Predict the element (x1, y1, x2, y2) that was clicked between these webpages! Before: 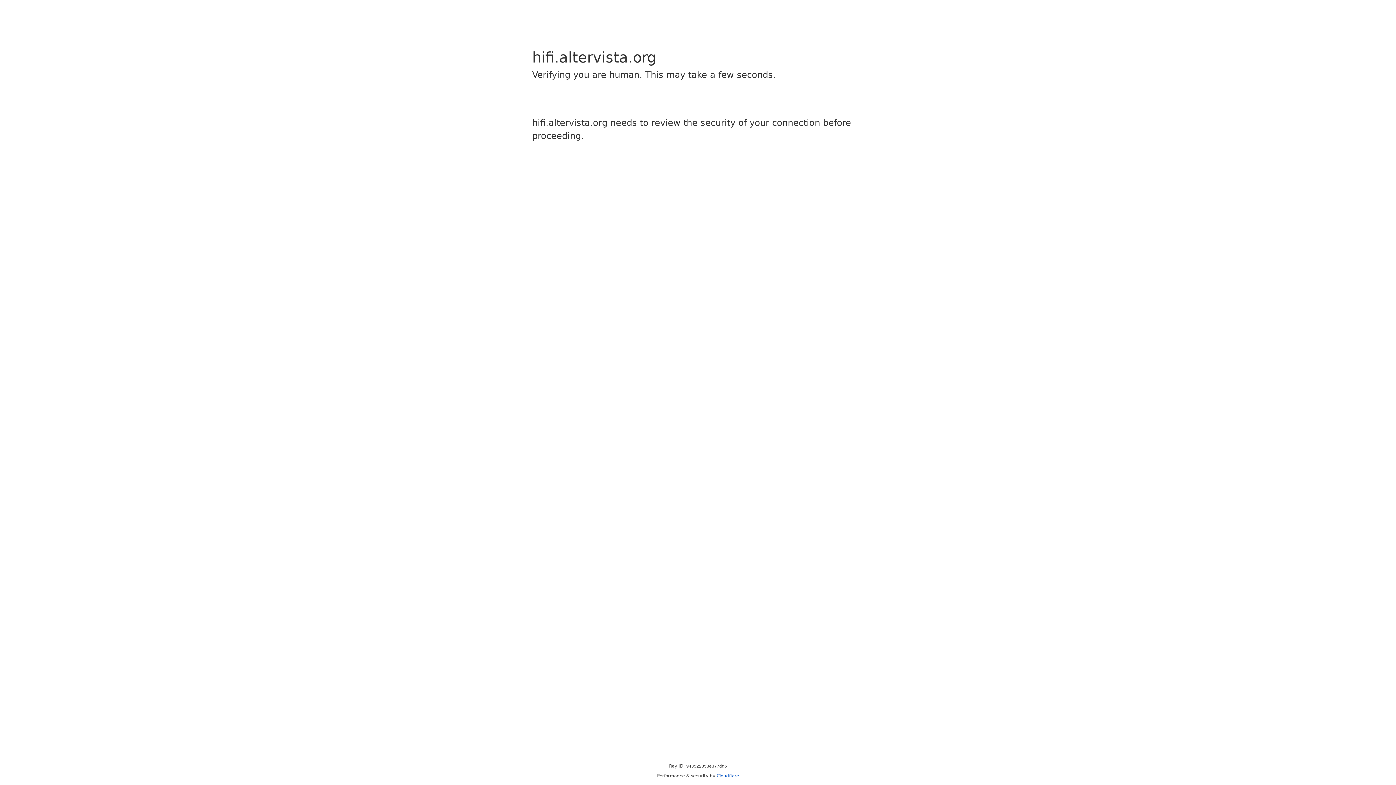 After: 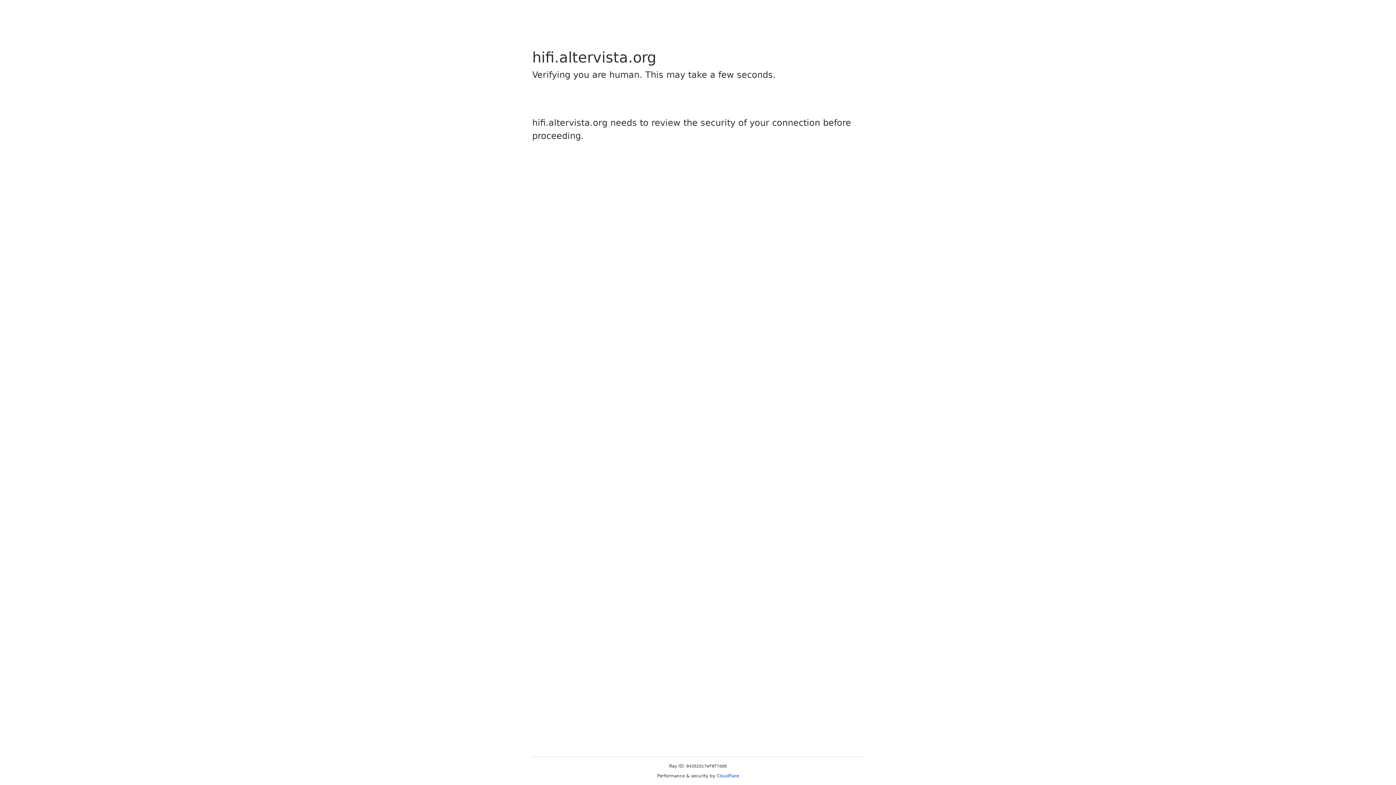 Action: bbox: (716, 773, 739, 778) label: Cloudflare